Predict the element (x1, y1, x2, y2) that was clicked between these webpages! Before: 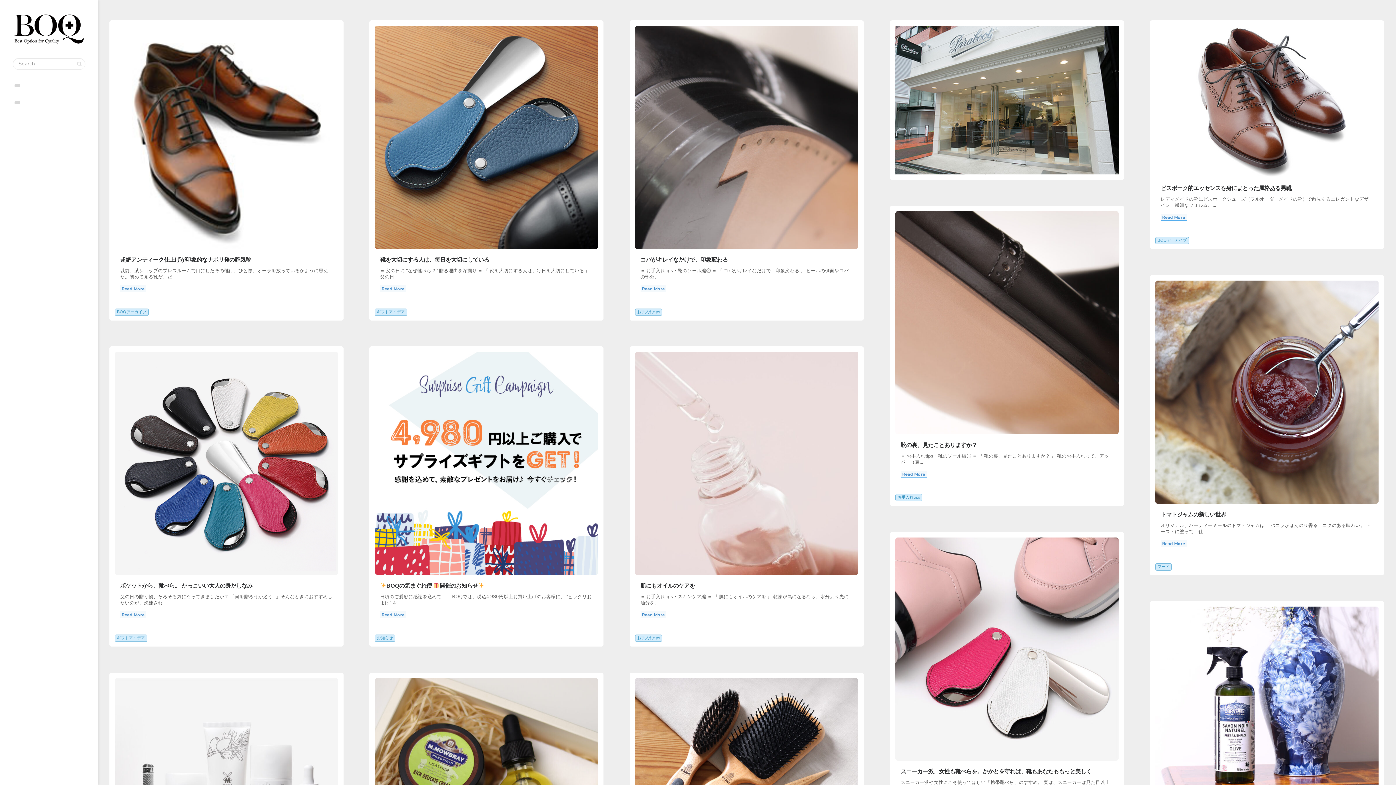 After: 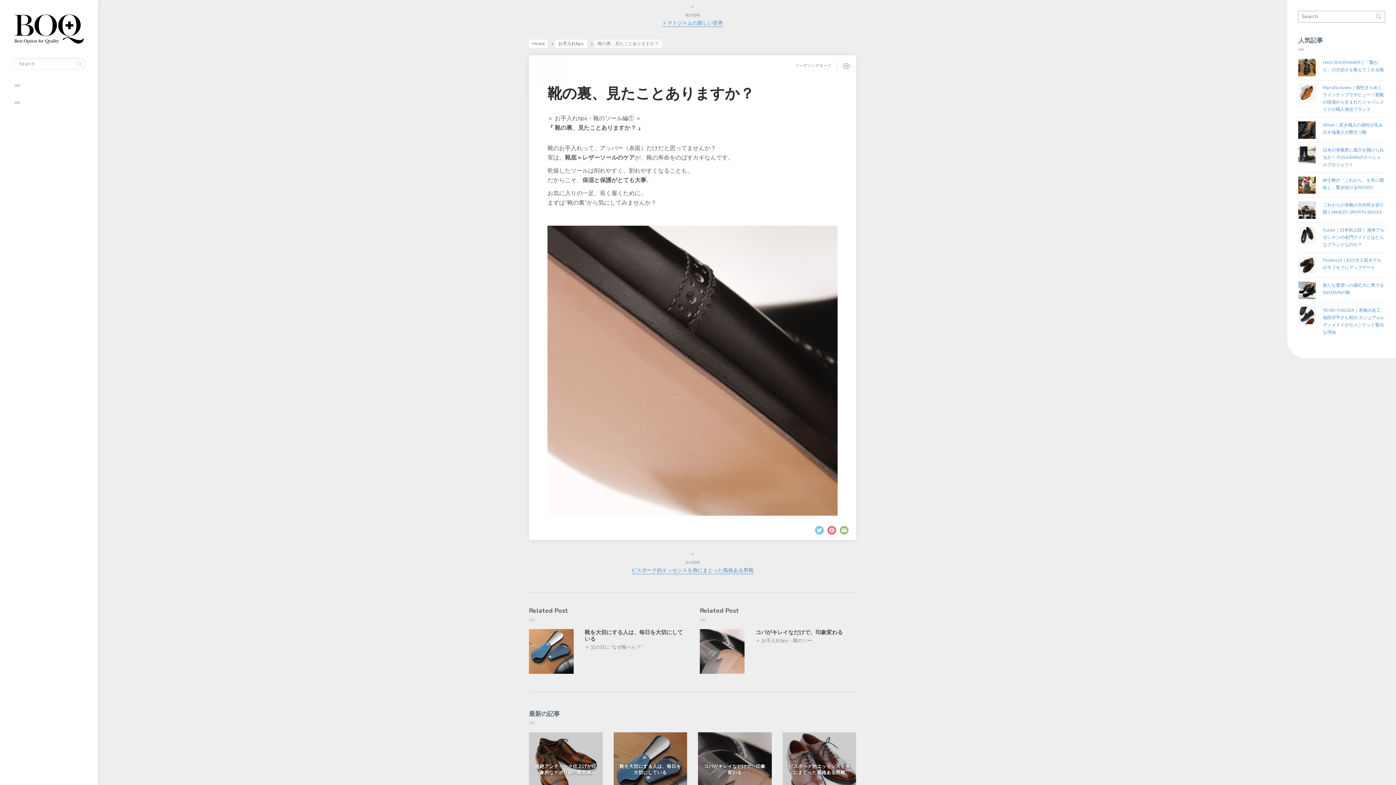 Action: bbox: (900, 441, 977, 449) label: 靴の裏、見たことありますか？